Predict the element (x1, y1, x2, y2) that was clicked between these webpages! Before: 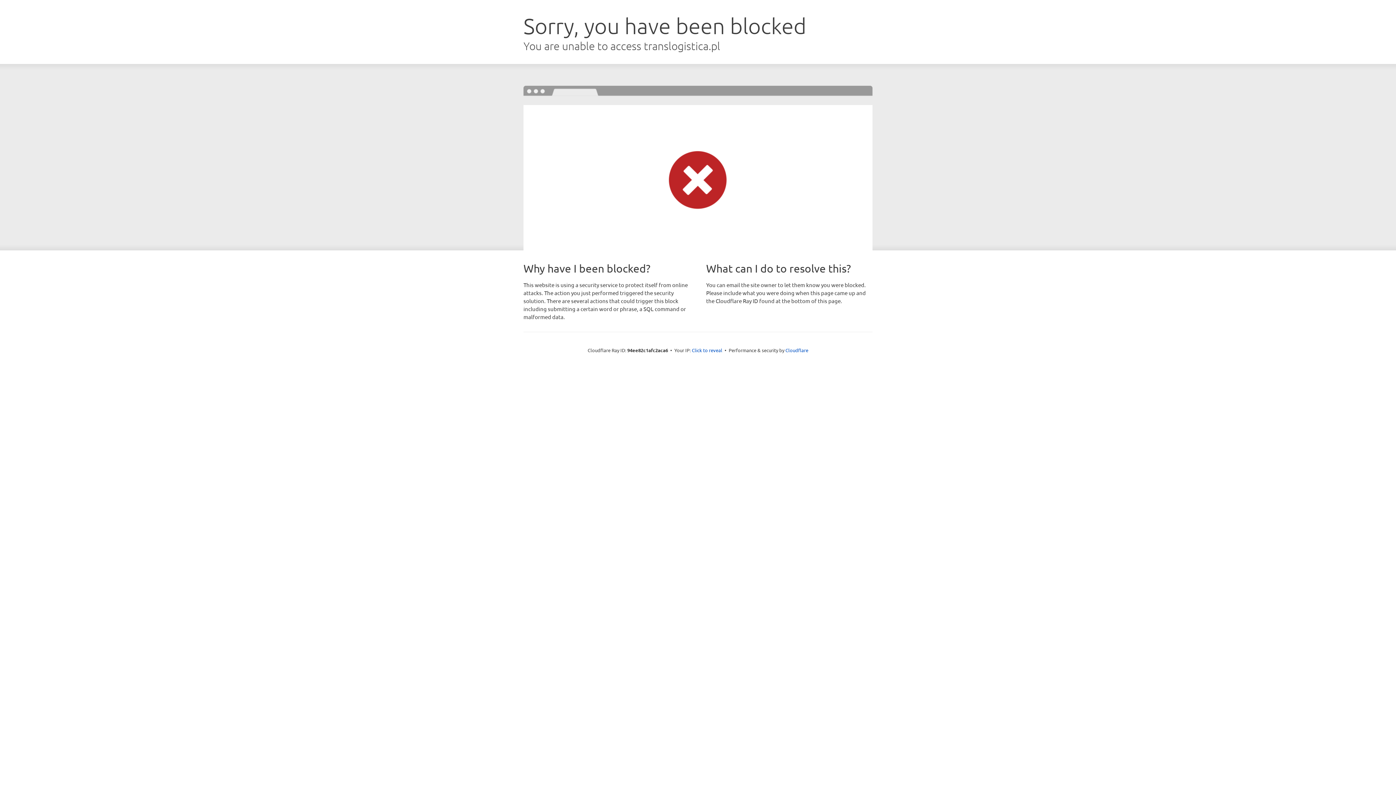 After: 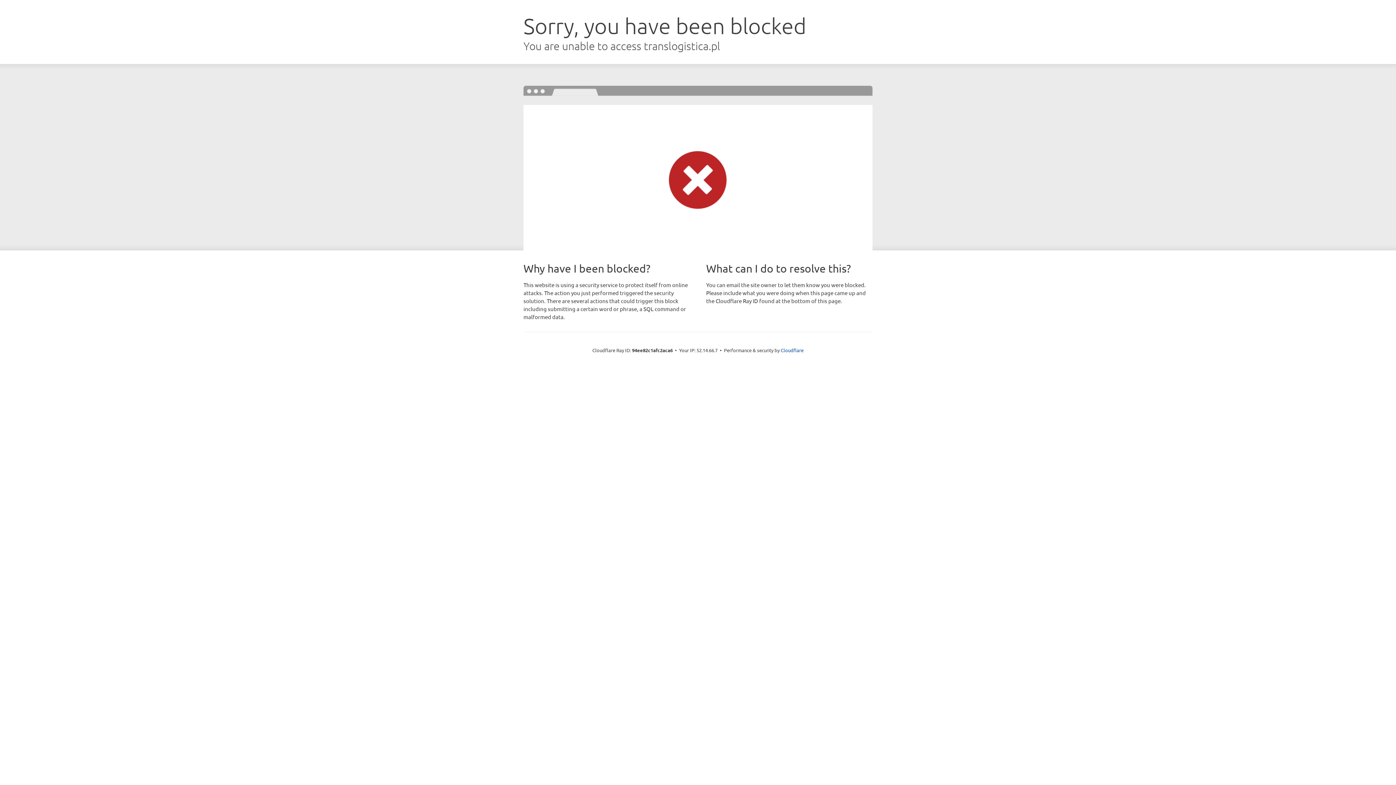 Action: bbox: (692, 346, 722, 353) label: Click to reveal